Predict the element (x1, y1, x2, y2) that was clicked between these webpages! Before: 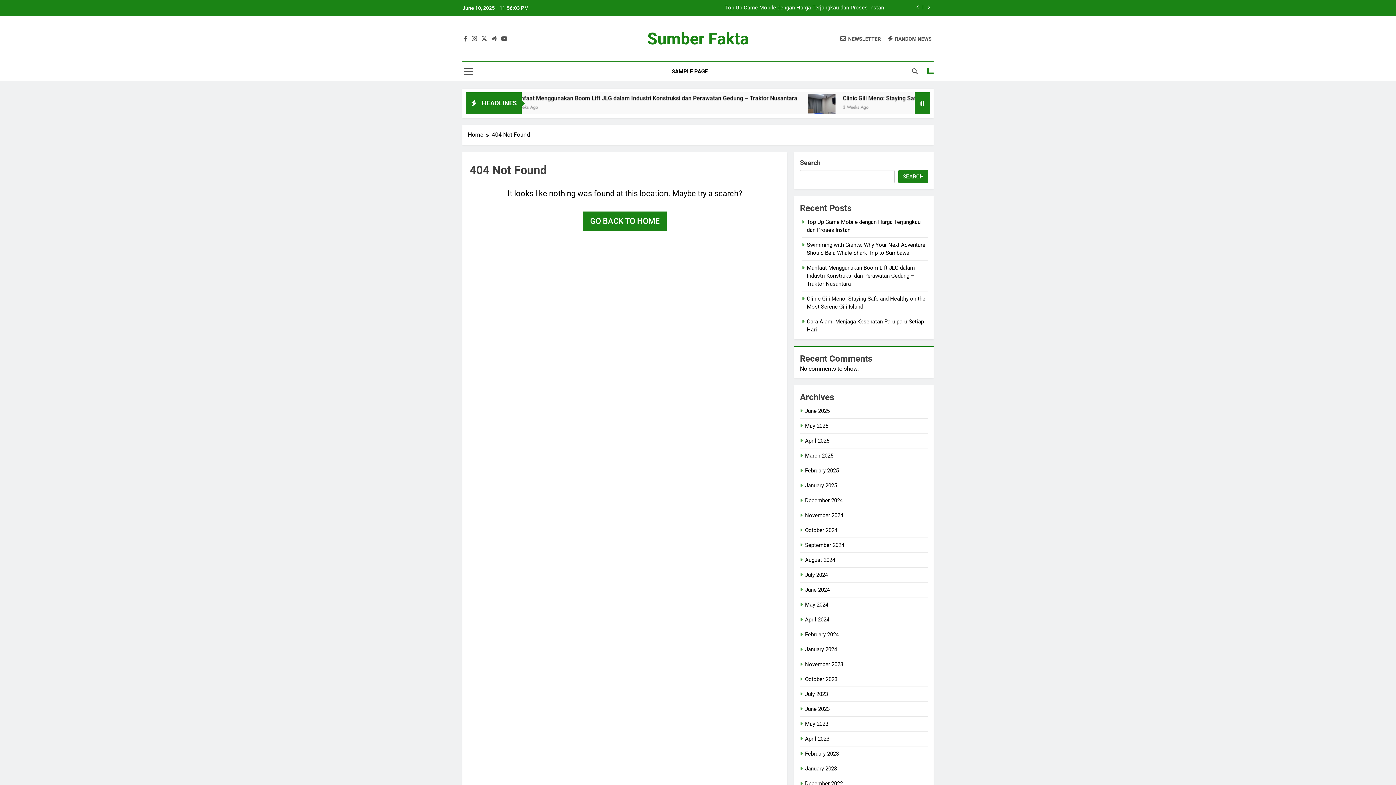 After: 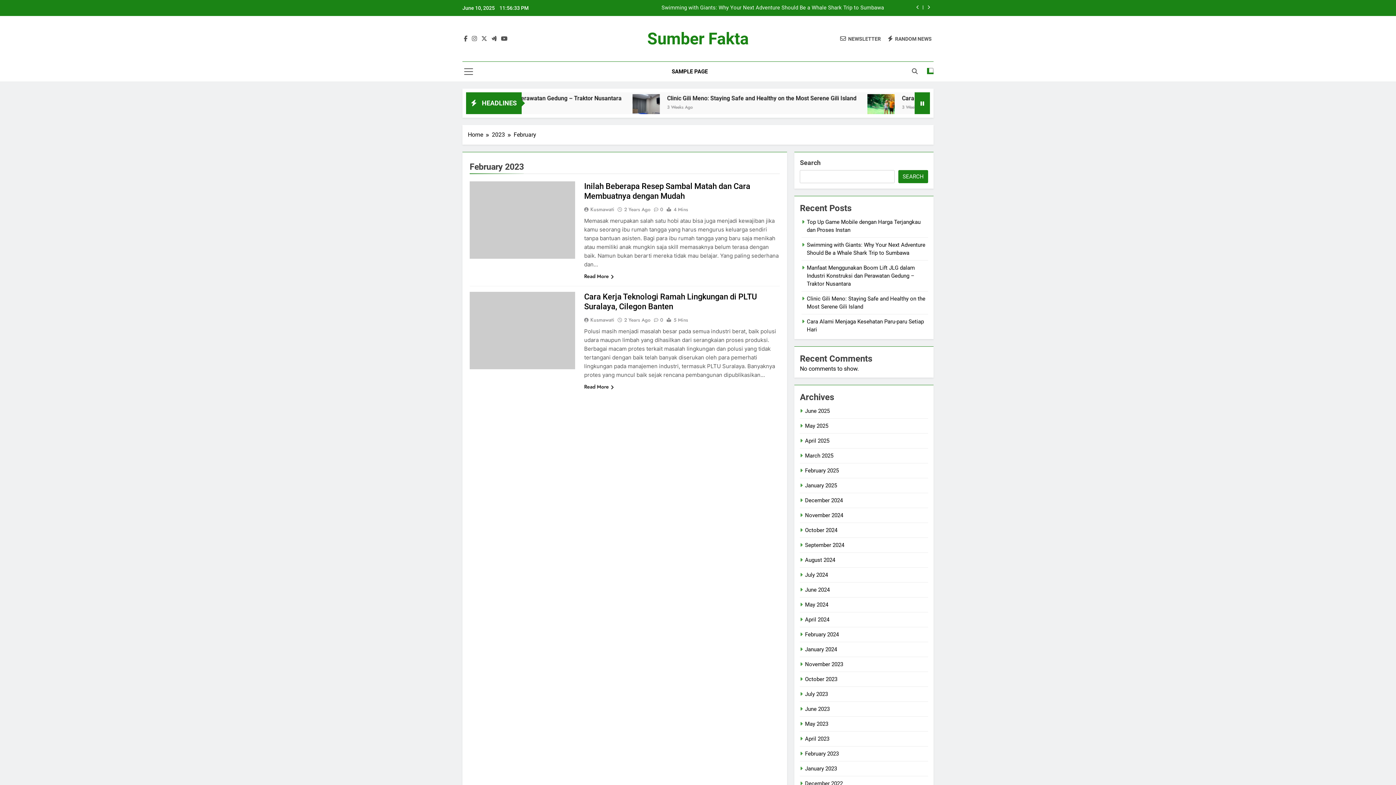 Action: label: February 2023 bbox: (805, 750, 839, 757)